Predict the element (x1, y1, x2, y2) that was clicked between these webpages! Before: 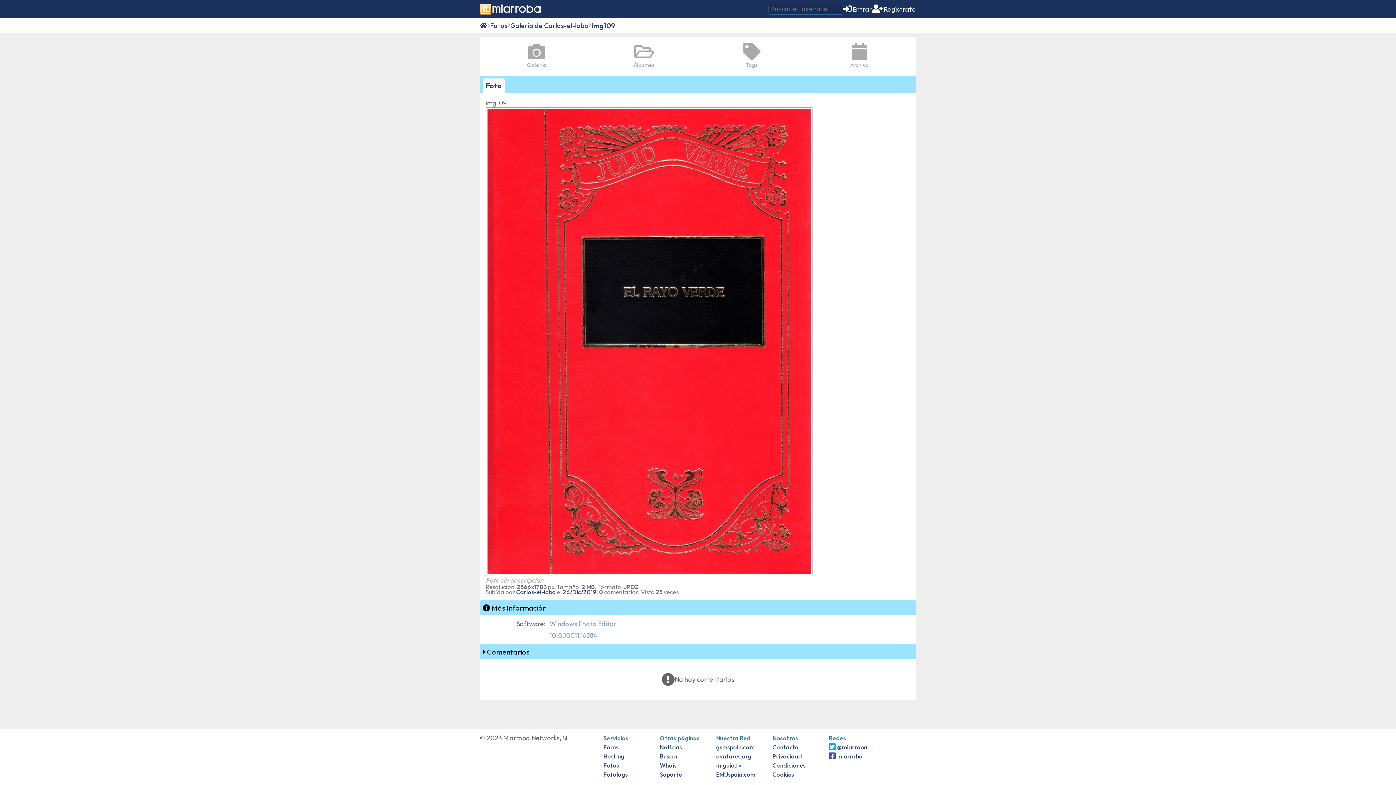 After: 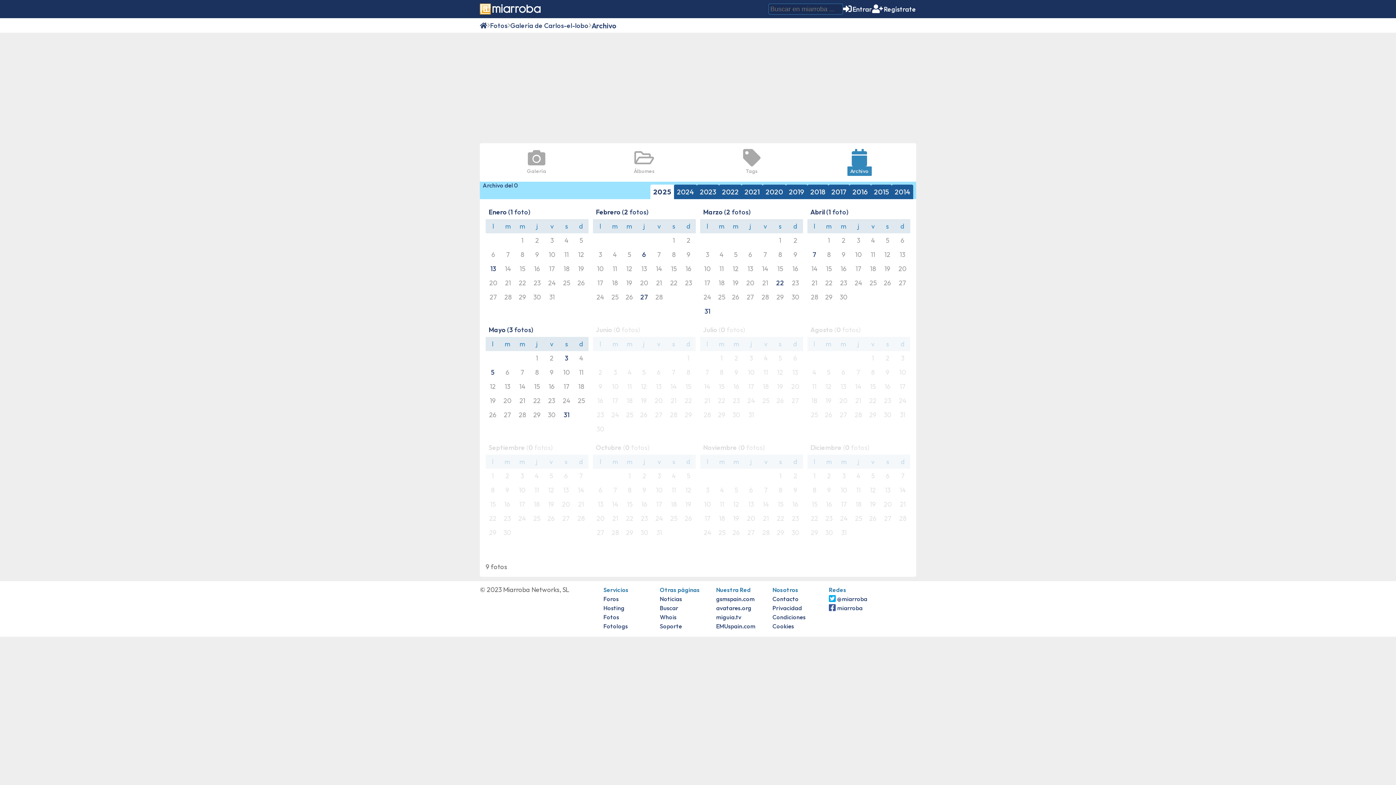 Action: label: Archivo bbox: (842, 40, 877, 72)